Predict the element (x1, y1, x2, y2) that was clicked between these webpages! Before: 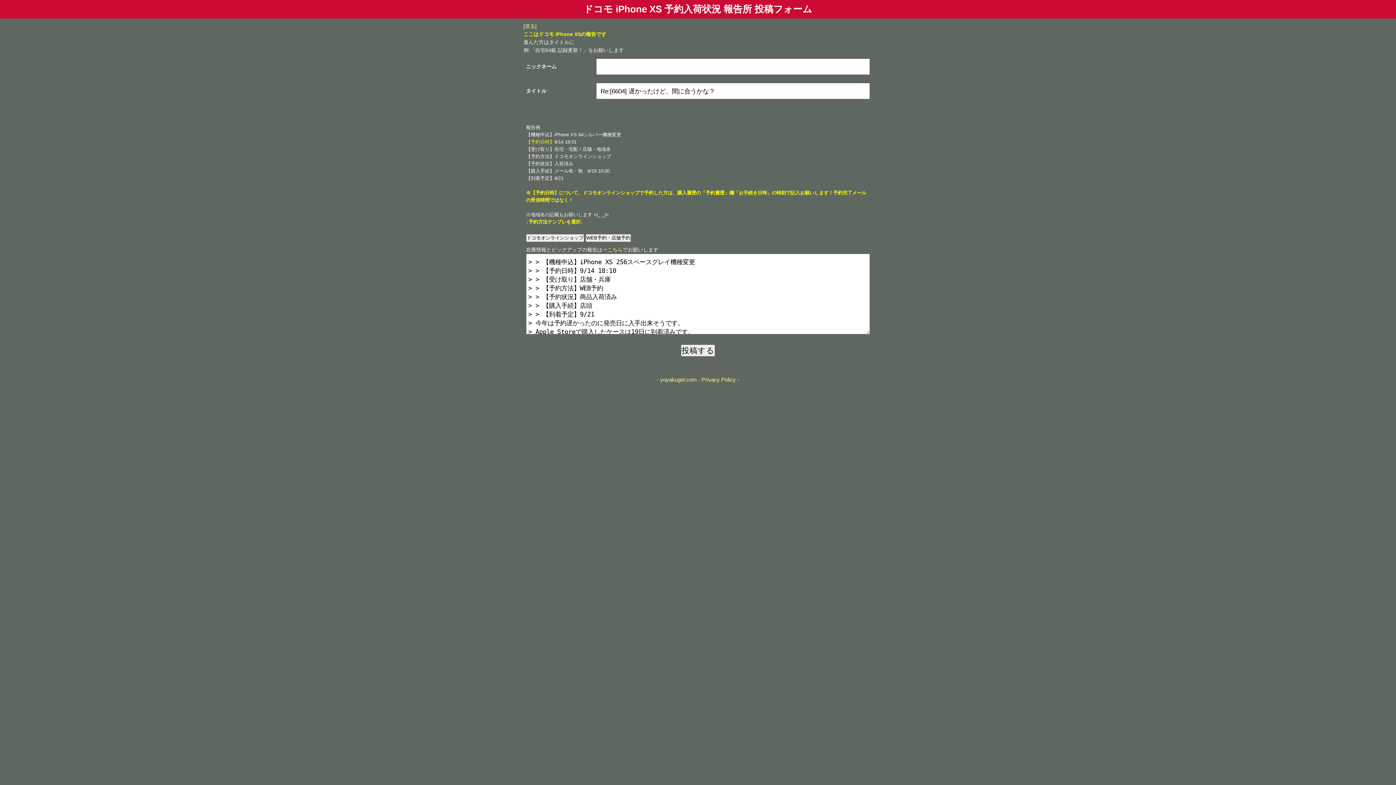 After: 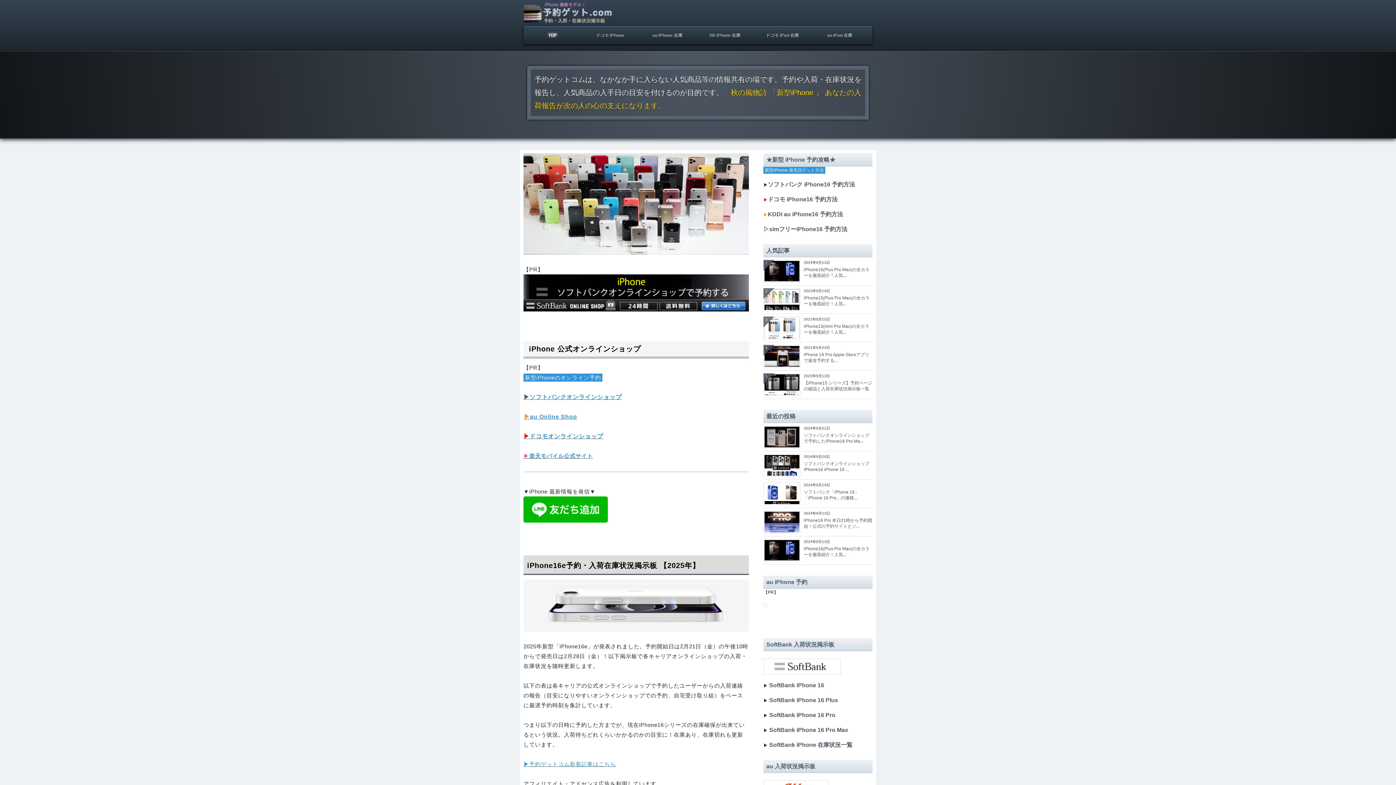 Action: bbox: (660, 376, 697, 382) label: yoyakuget.com